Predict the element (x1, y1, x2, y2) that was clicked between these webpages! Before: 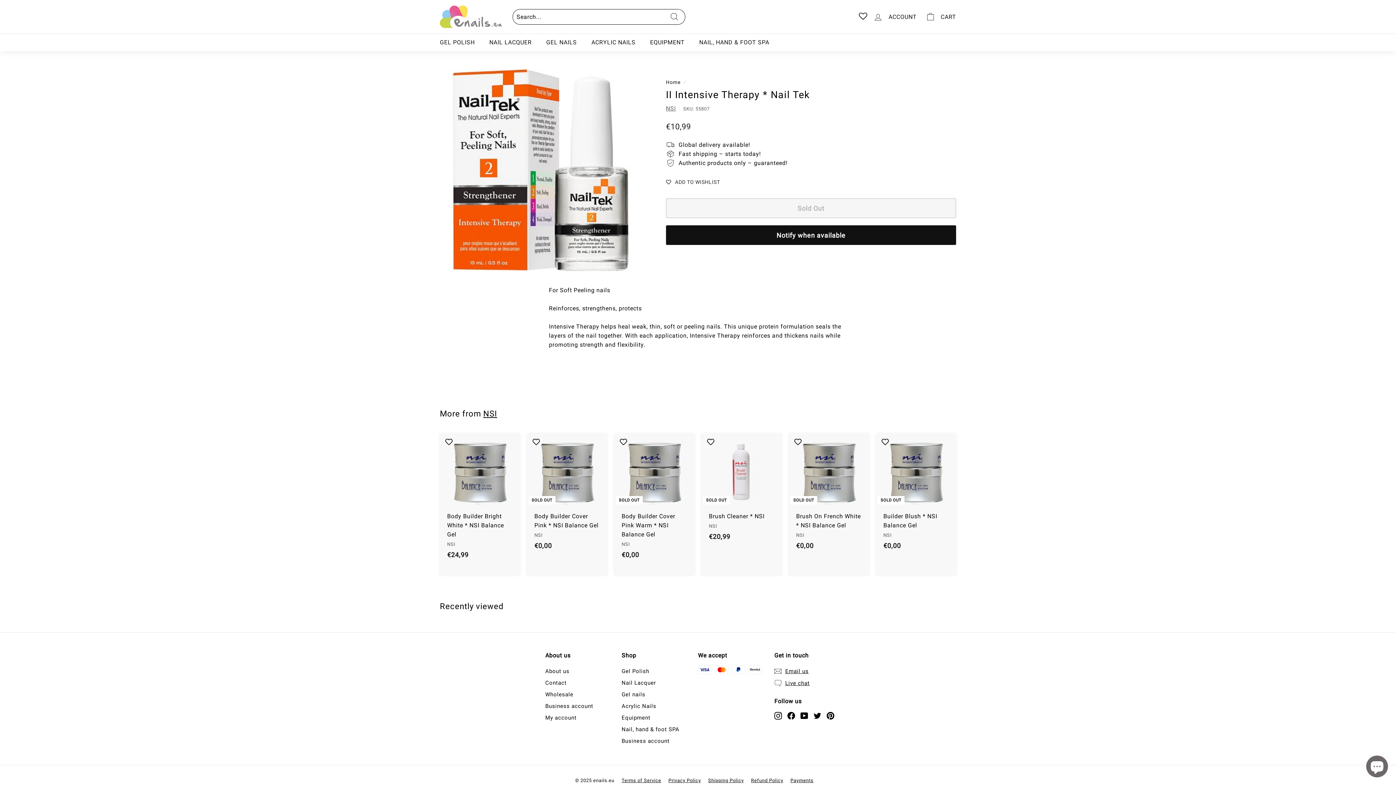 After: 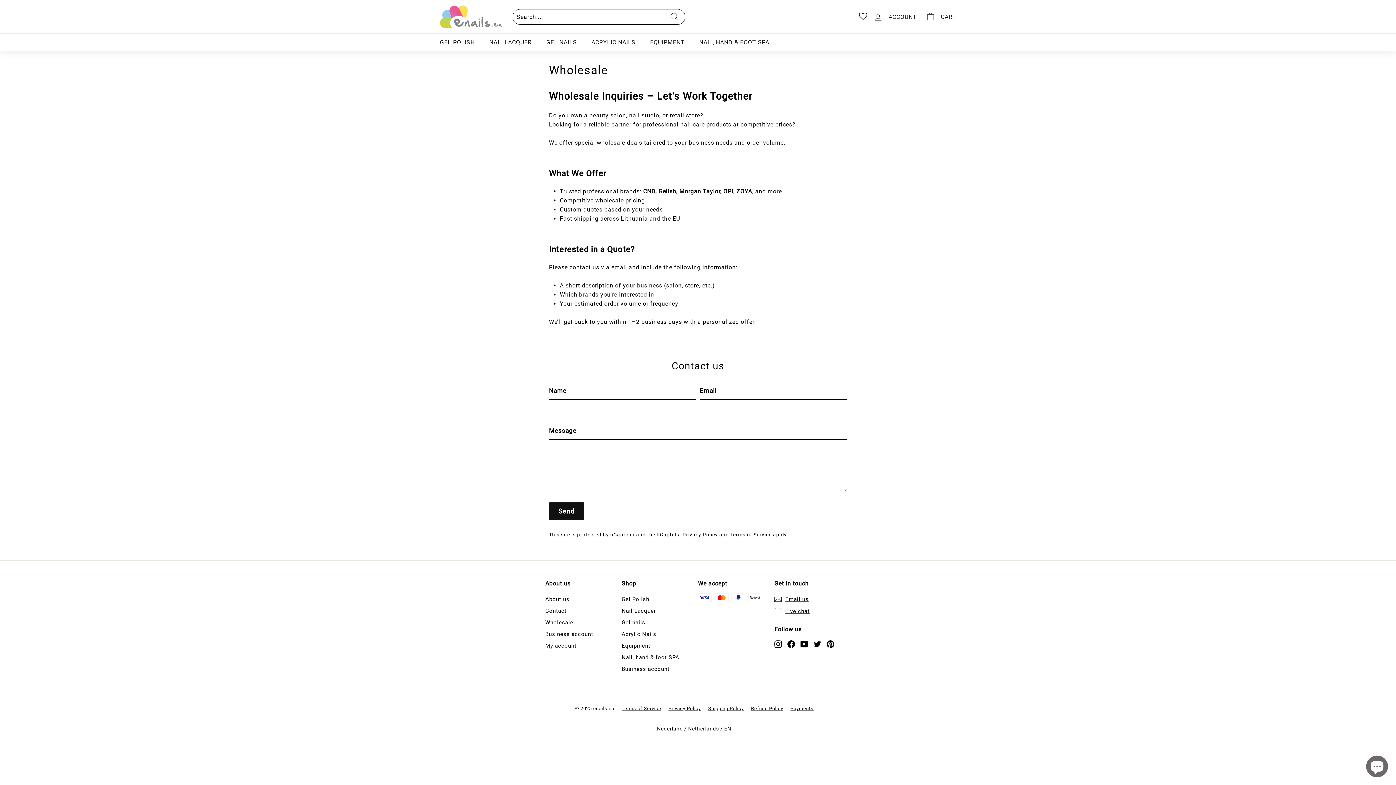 Action: bbox: (545, 689, 573, 700) label: Wholesale